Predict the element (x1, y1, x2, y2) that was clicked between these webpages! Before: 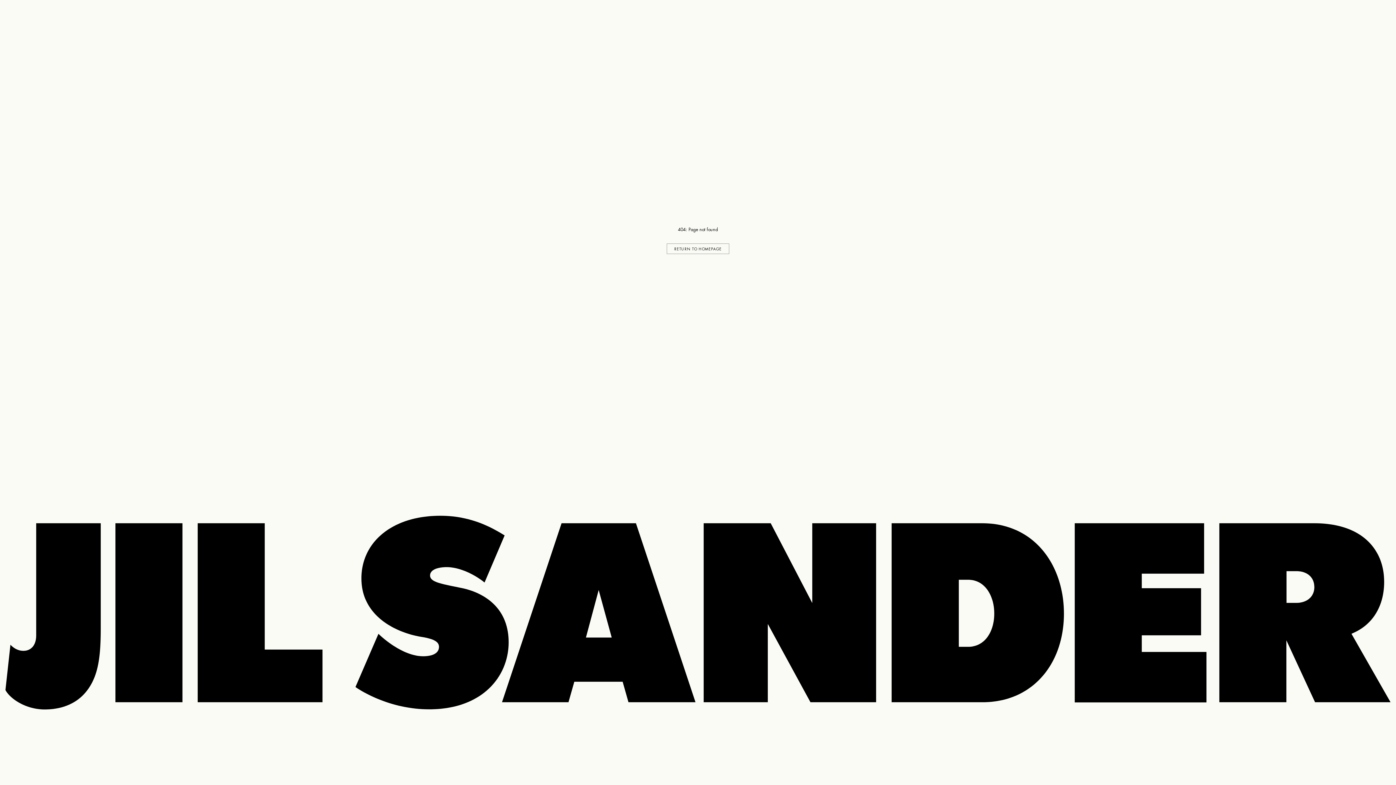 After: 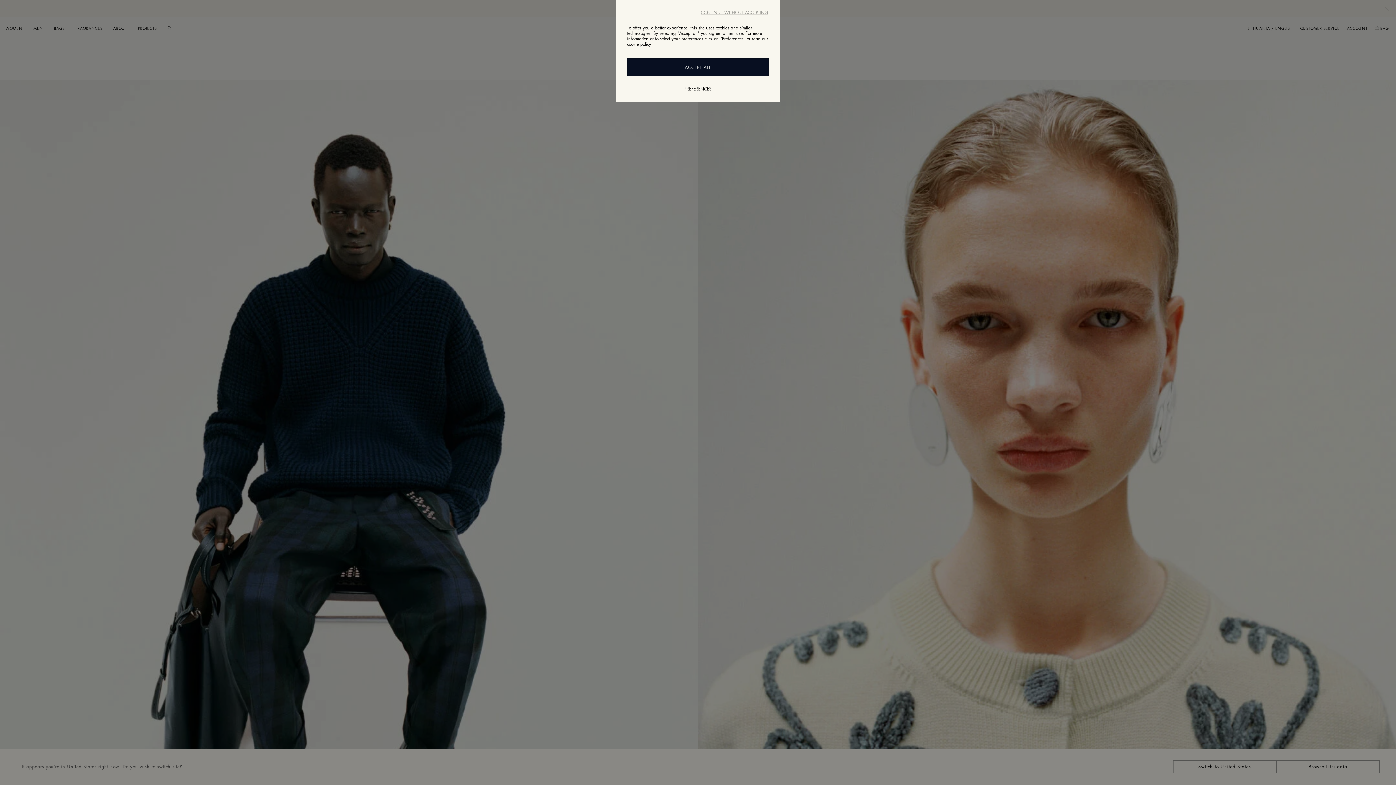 Action: label: RETURN TO HOMEPAGE bbox: (666, 243, 729, 254)